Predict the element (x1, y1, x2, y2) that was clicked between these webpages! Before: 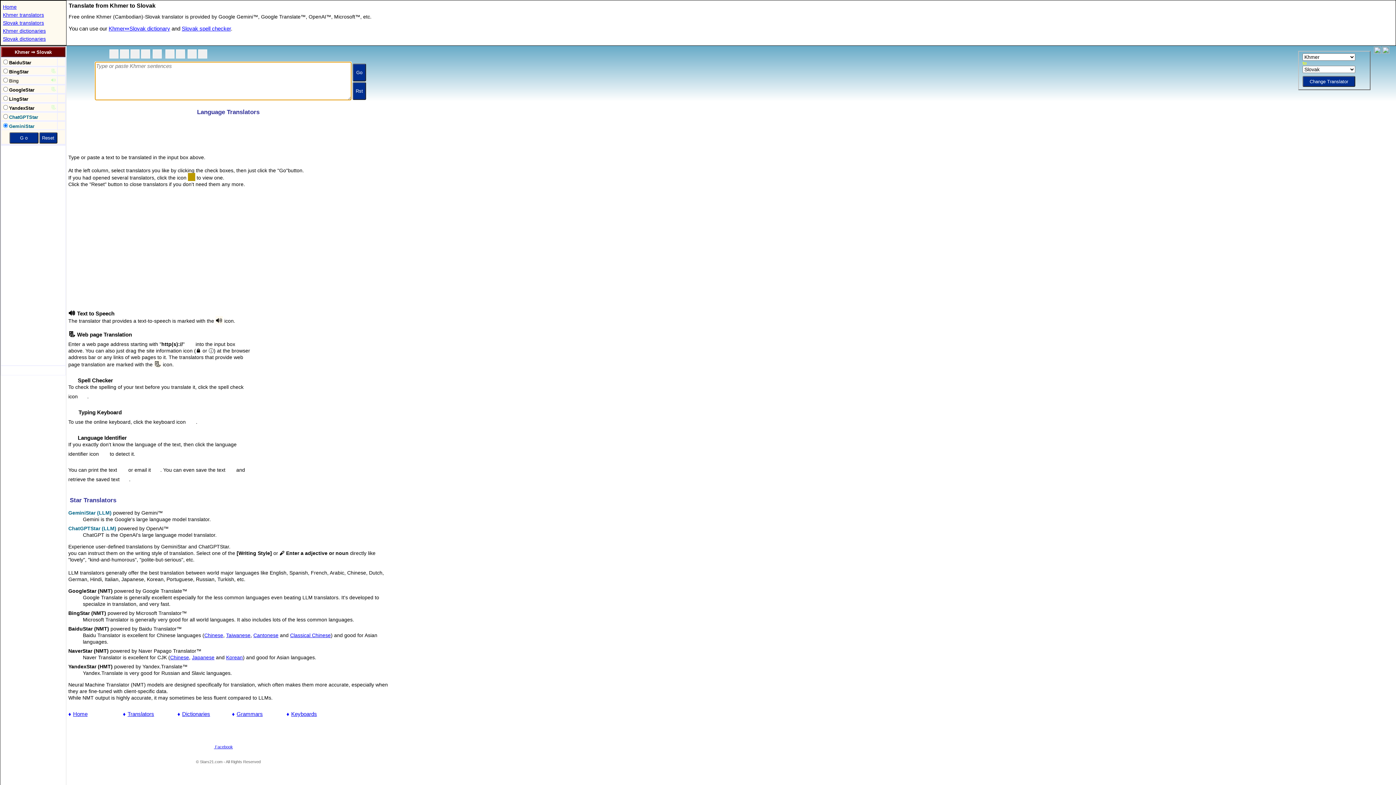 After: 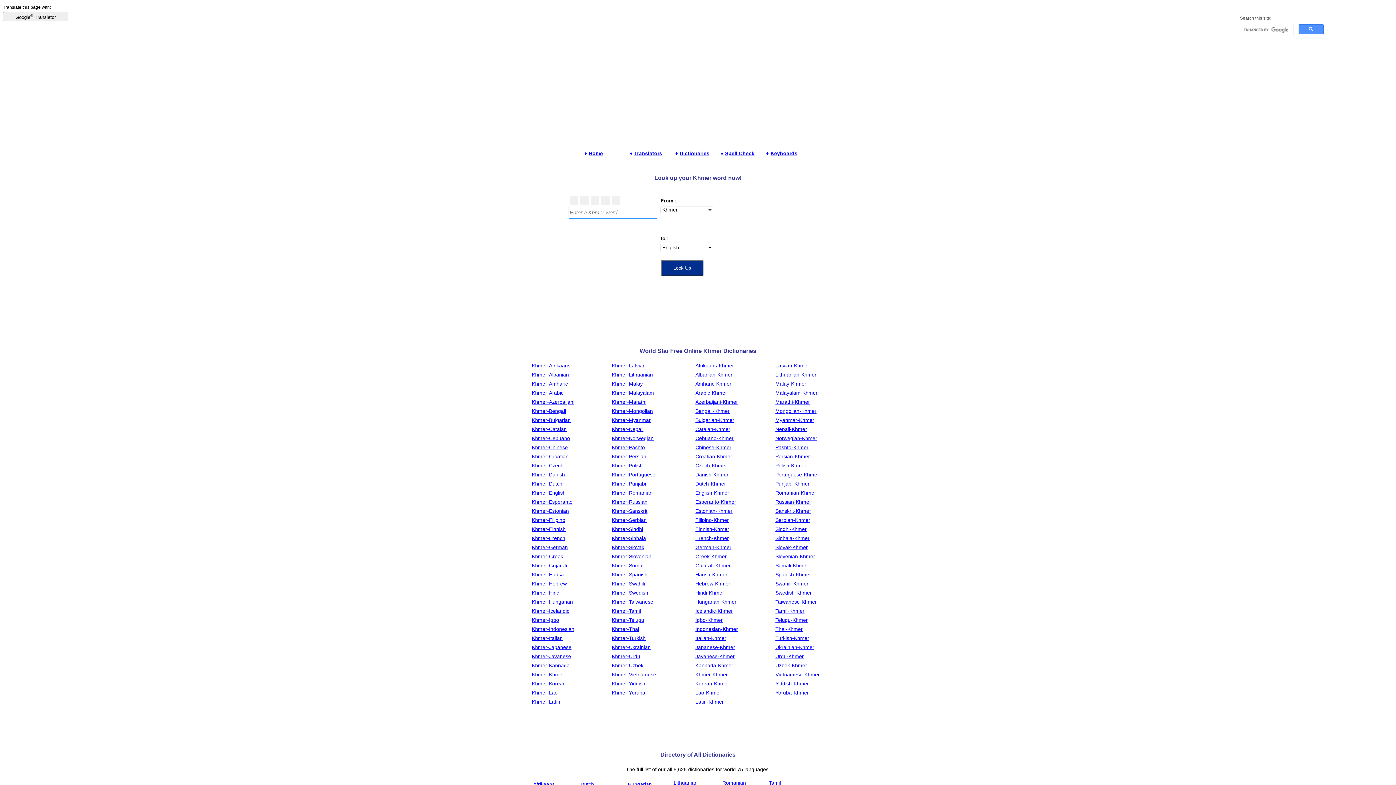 Action: bbox: (2, 28, 45, 33) label: Khmer dictionaries